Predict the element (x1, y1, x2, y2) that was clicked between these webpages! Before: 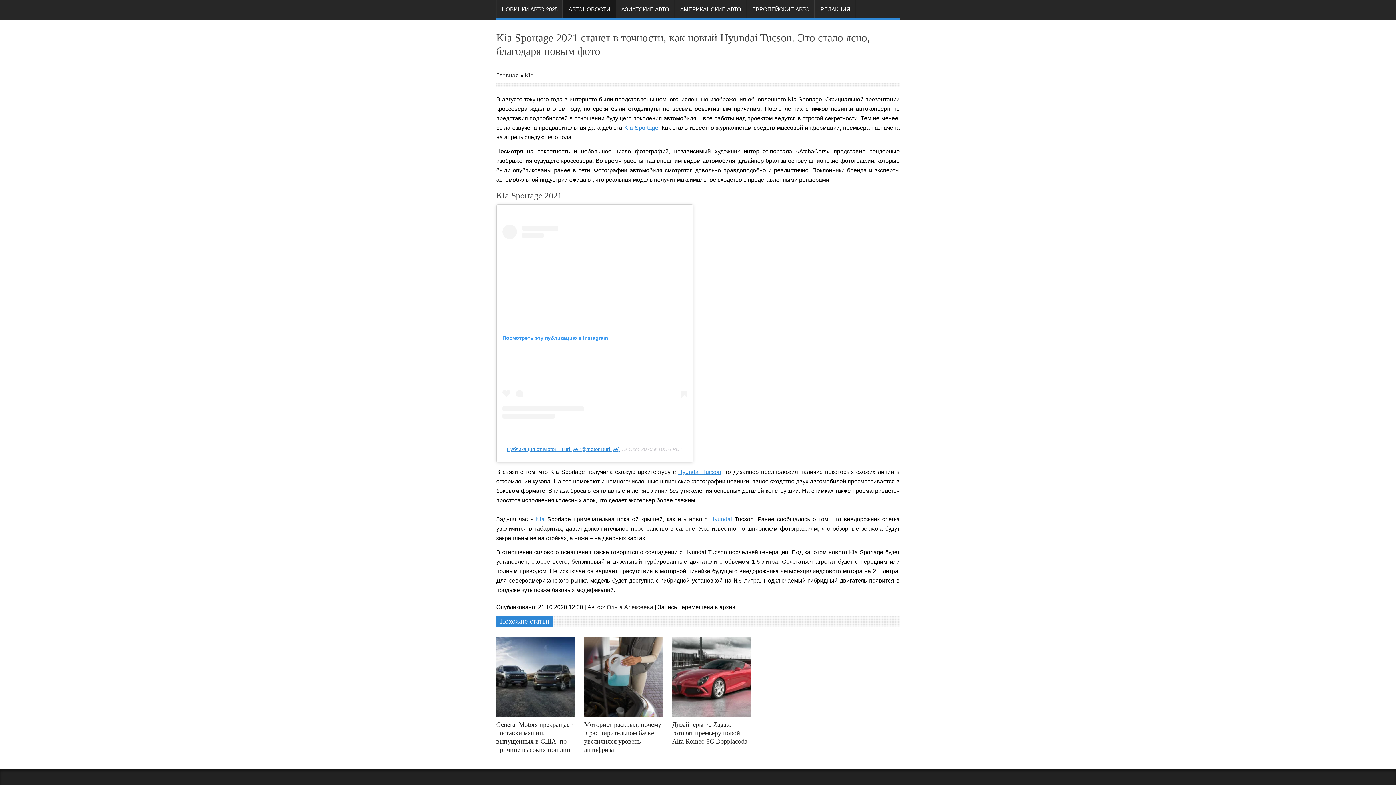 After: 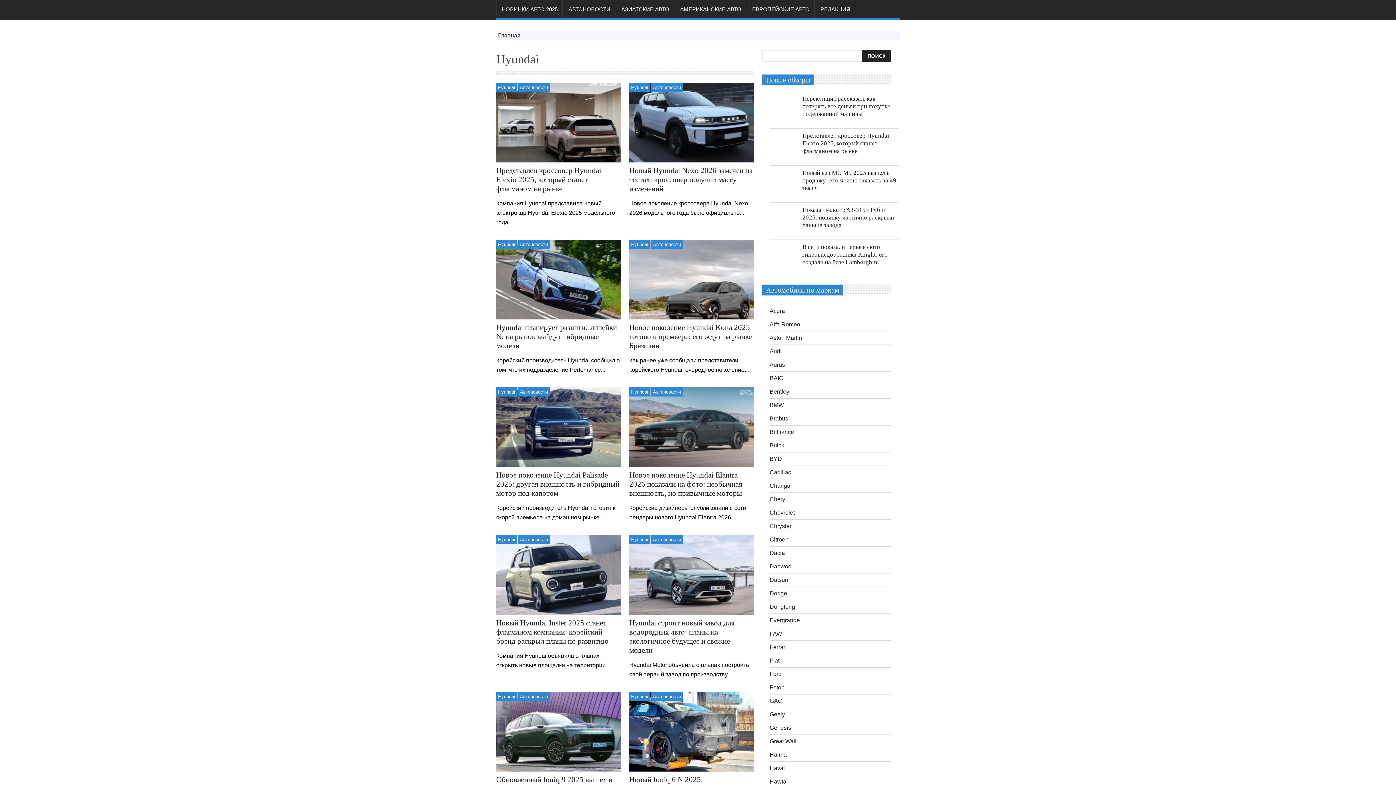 Action: bbox: (710, 516, 732, 522) label: Hyundai